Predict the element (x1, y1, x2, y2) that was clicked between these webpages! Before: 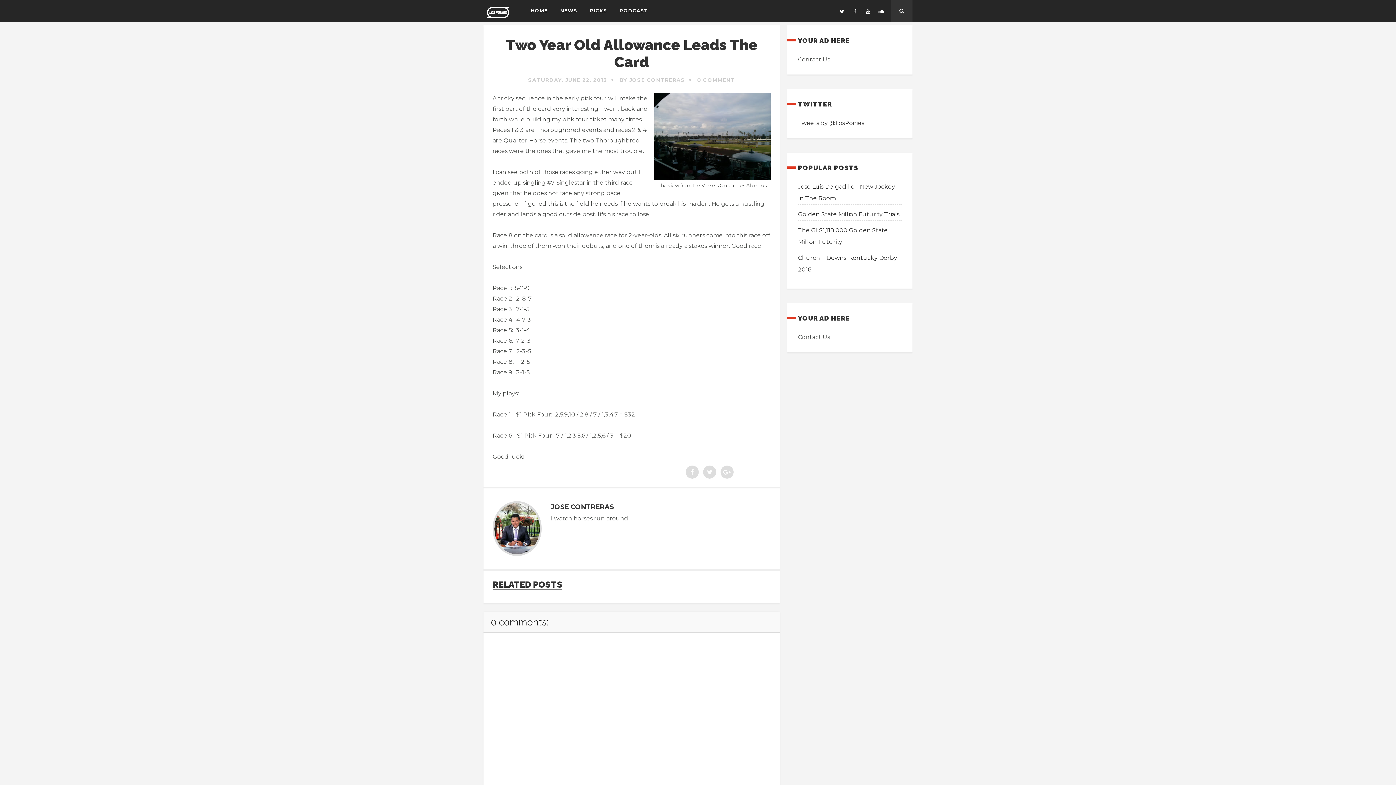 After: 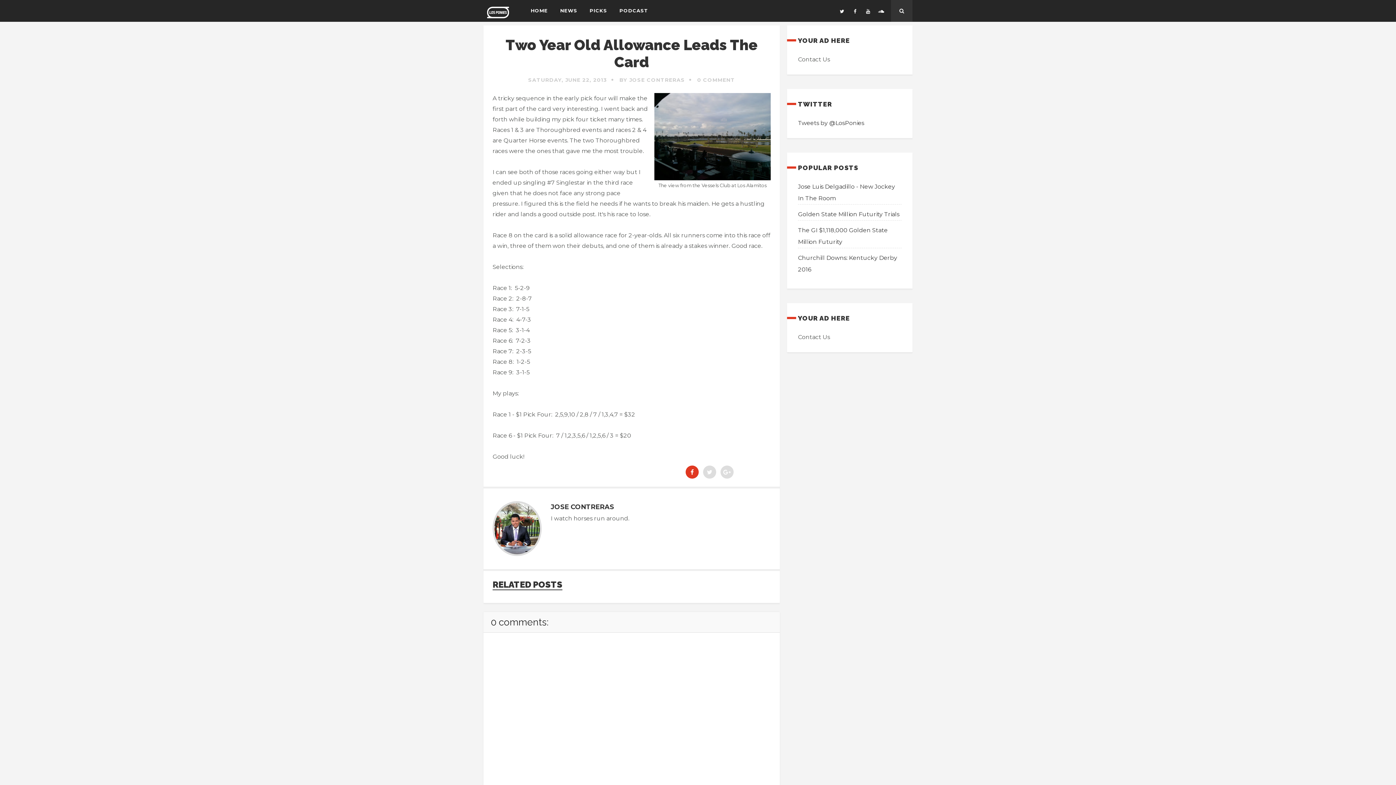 Action: bbox: (685, 465, 698, 478)